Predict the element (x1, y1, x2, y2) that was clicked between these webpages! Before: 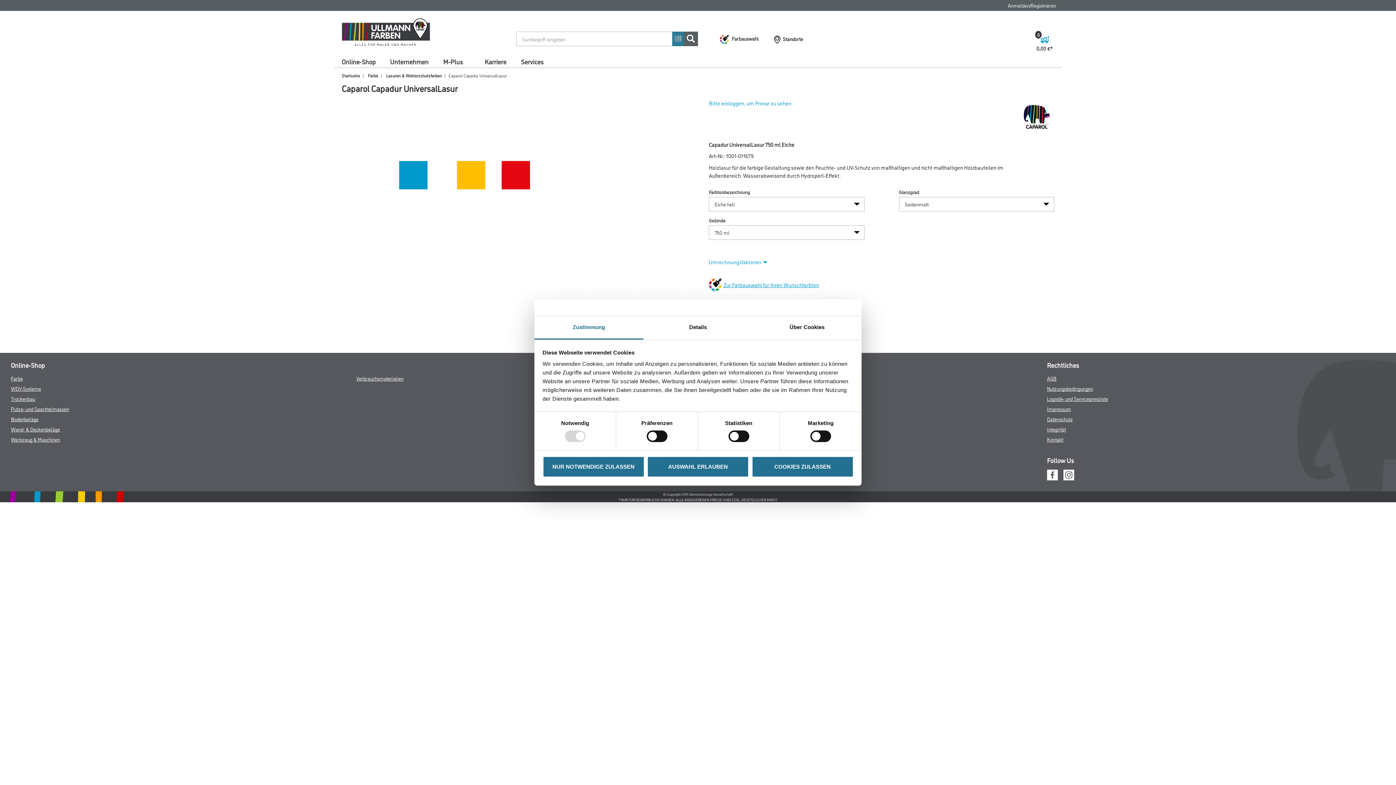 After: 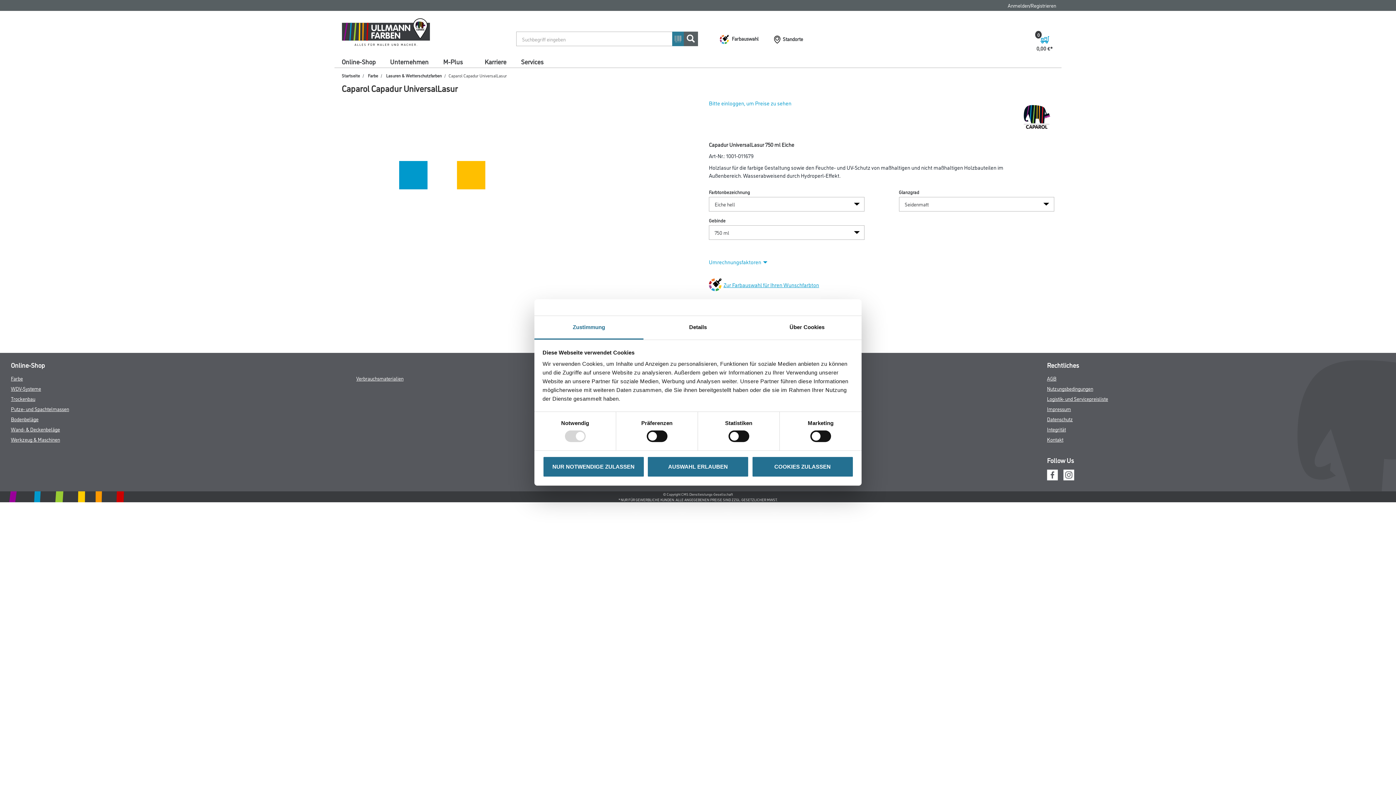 Action: bbox: (1063, 470, 1074, 478)